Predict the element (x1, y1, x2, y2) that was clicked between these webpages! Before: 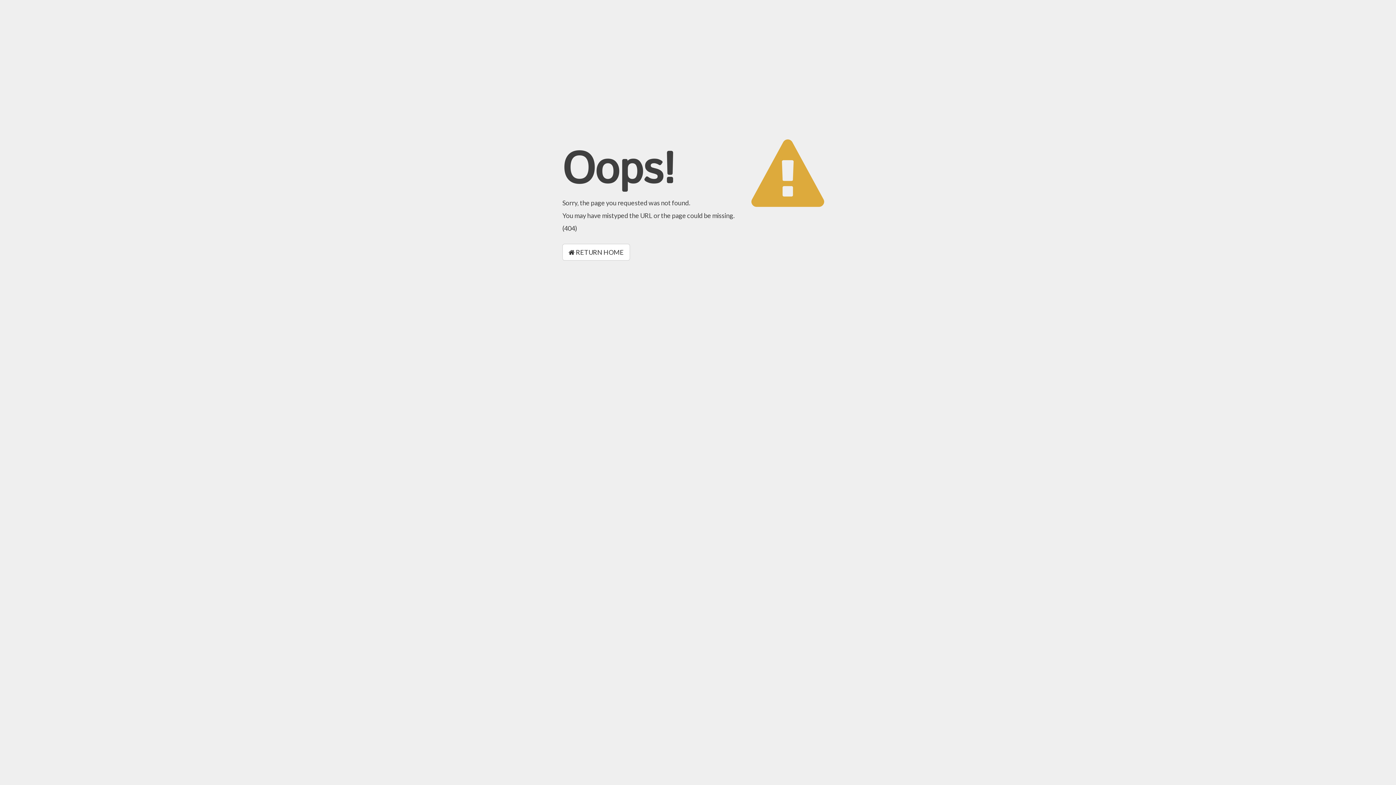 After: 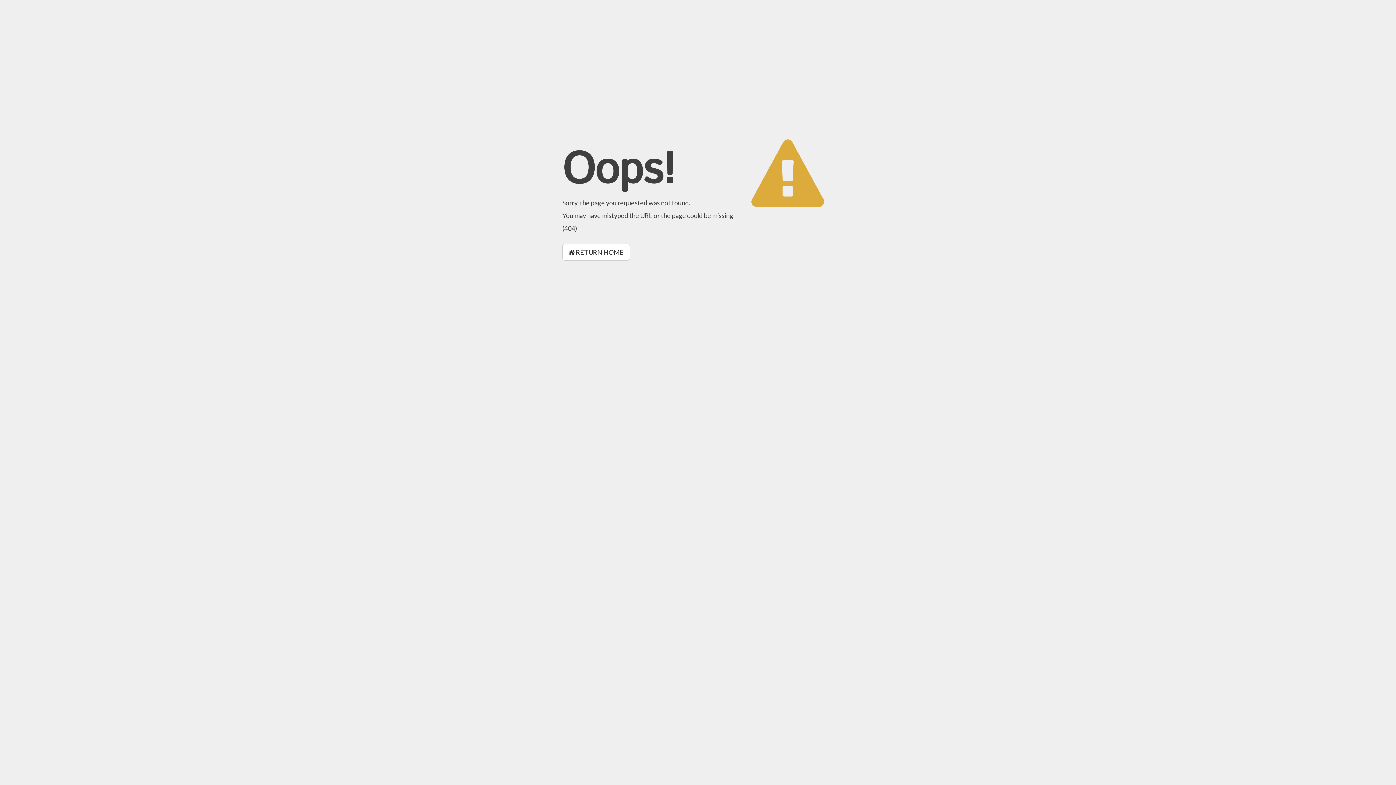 Action: label:  RETURN HOME bbox: (562, 244, 630, 260)